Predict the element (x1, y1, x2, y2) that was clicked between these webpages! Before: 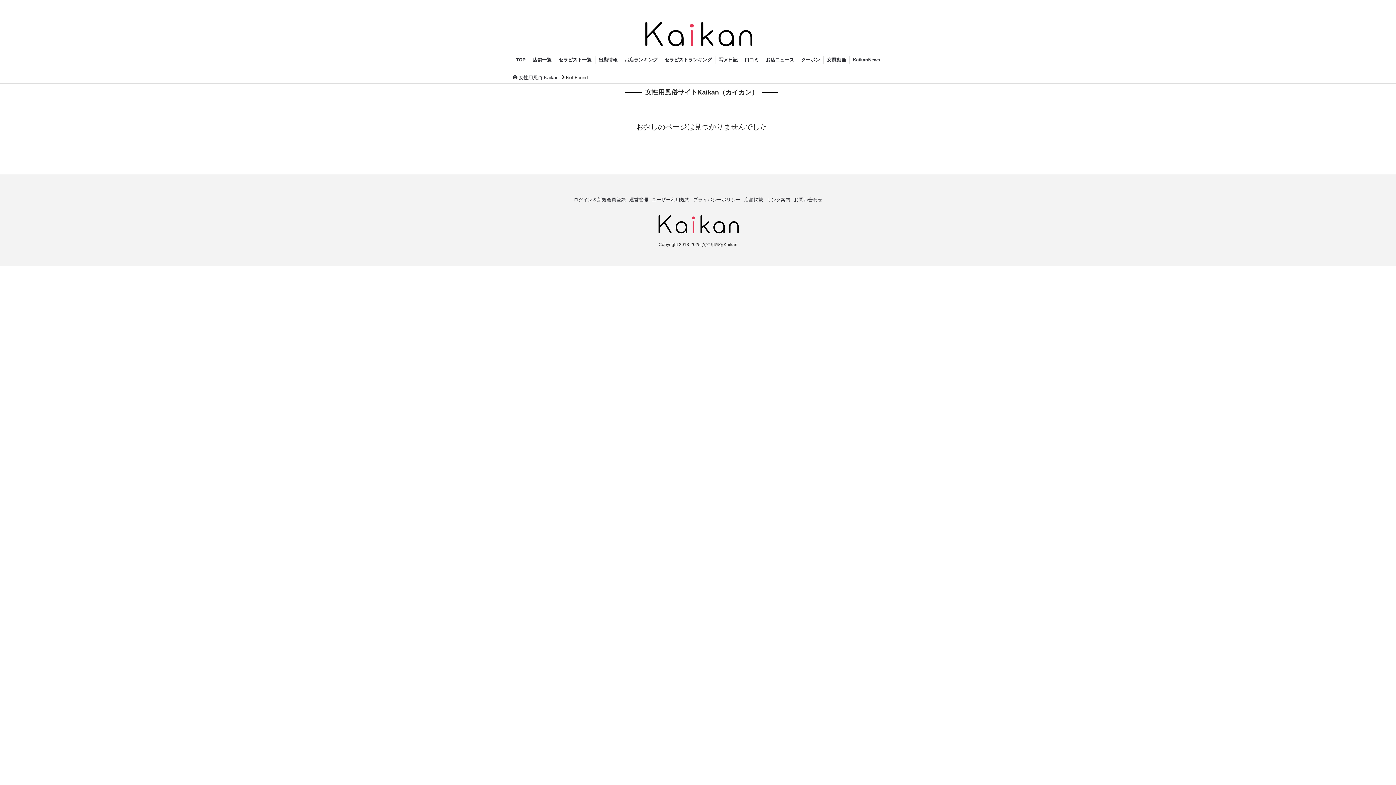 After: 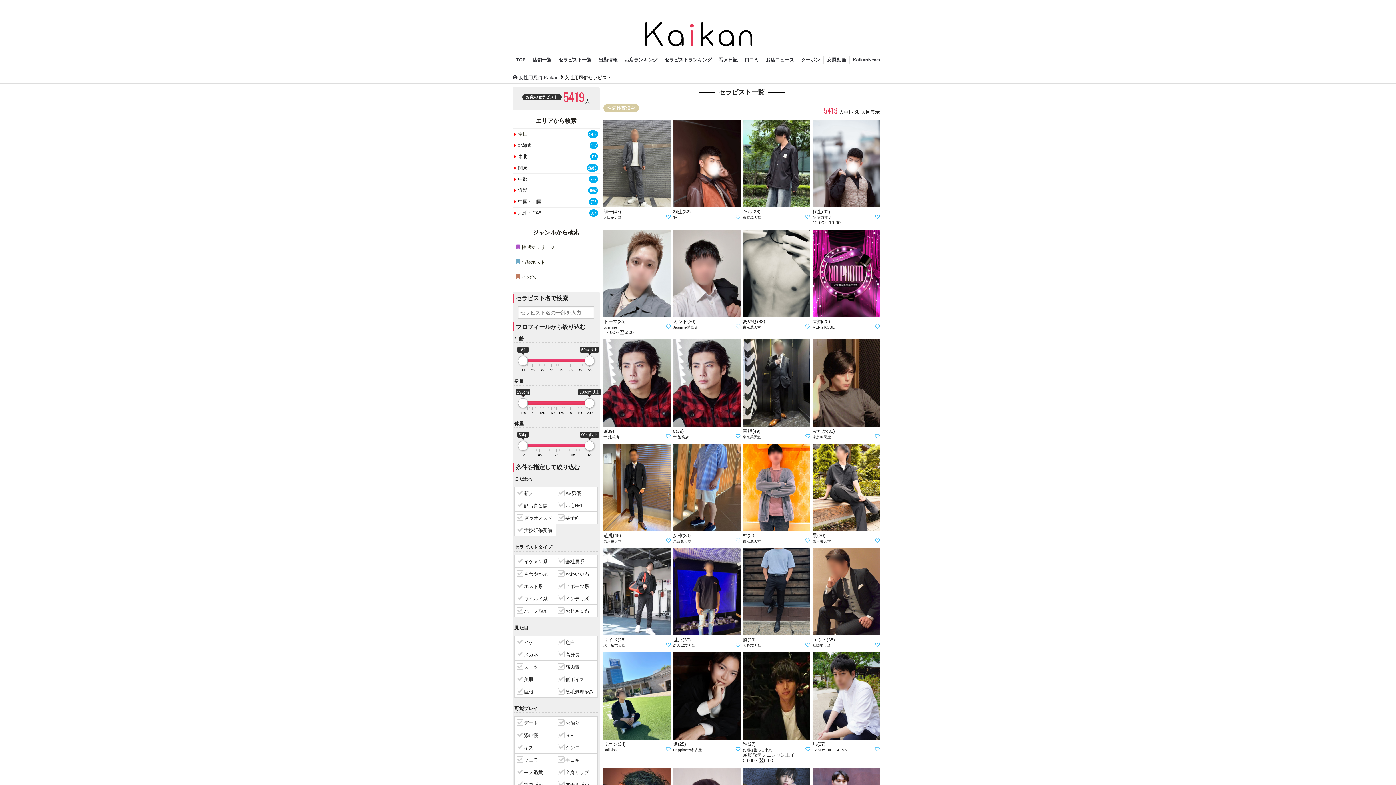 Action: label: セラピスト一覧 bbox: (555, 55, 595, 64)